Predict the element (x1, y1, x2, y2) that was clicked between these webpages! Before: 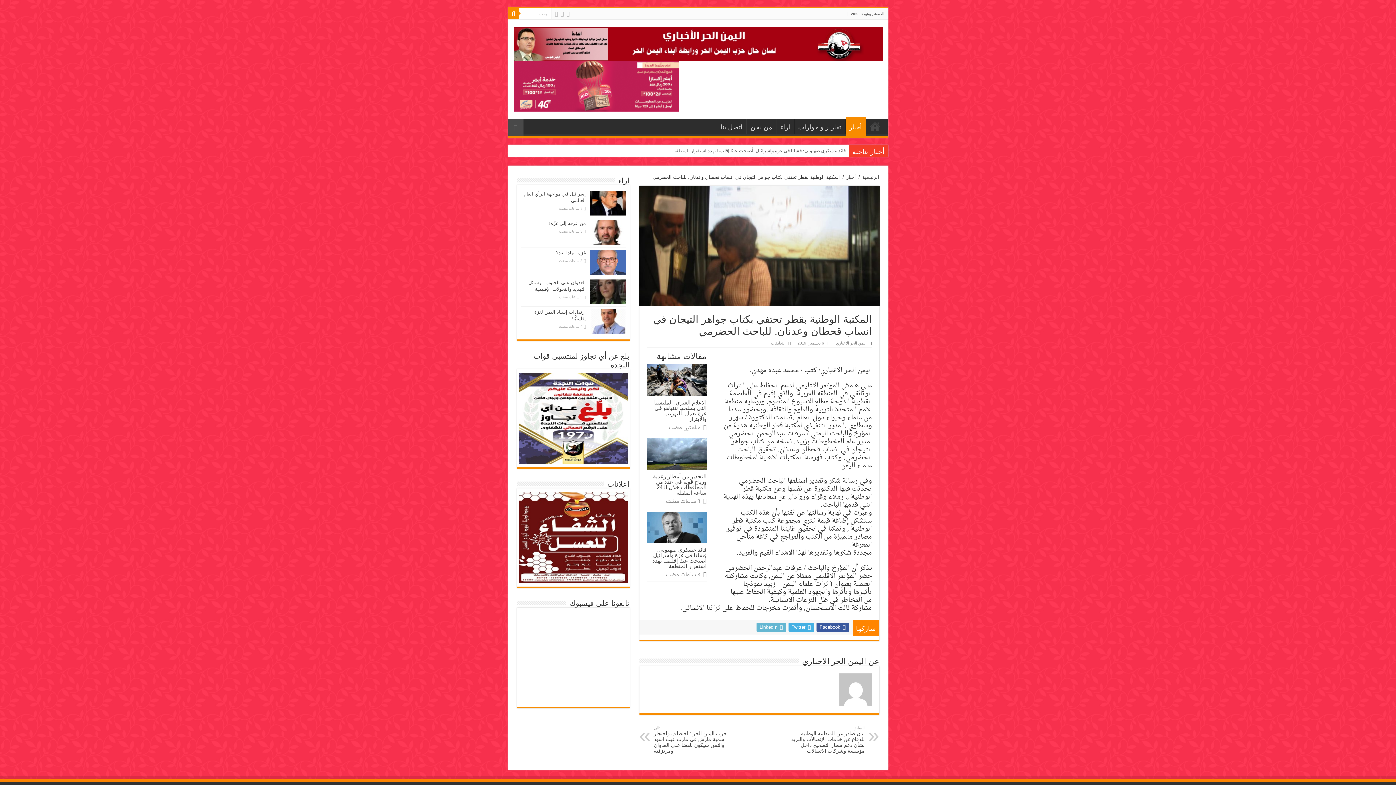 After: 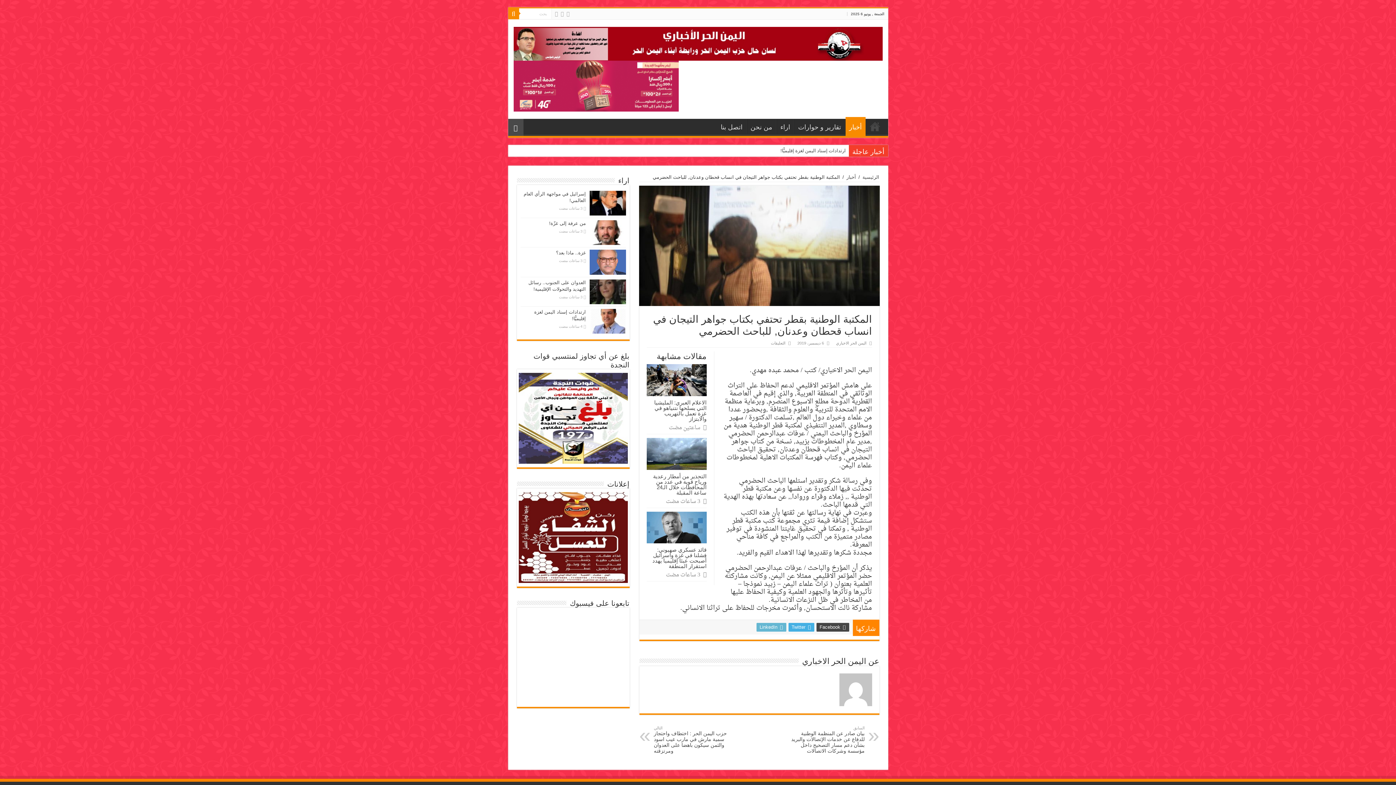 Action: label:  Facebook bbox: (816, 623, 849, 632)